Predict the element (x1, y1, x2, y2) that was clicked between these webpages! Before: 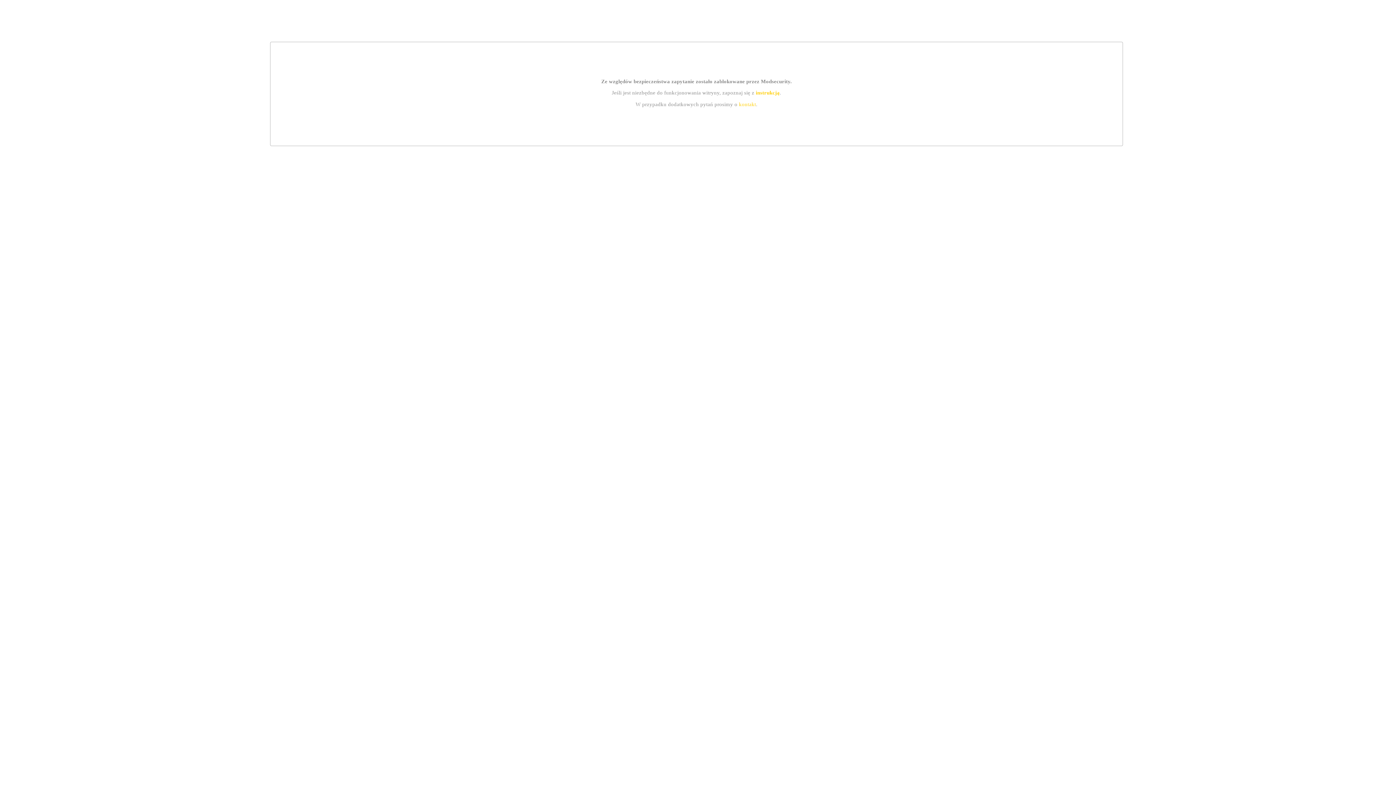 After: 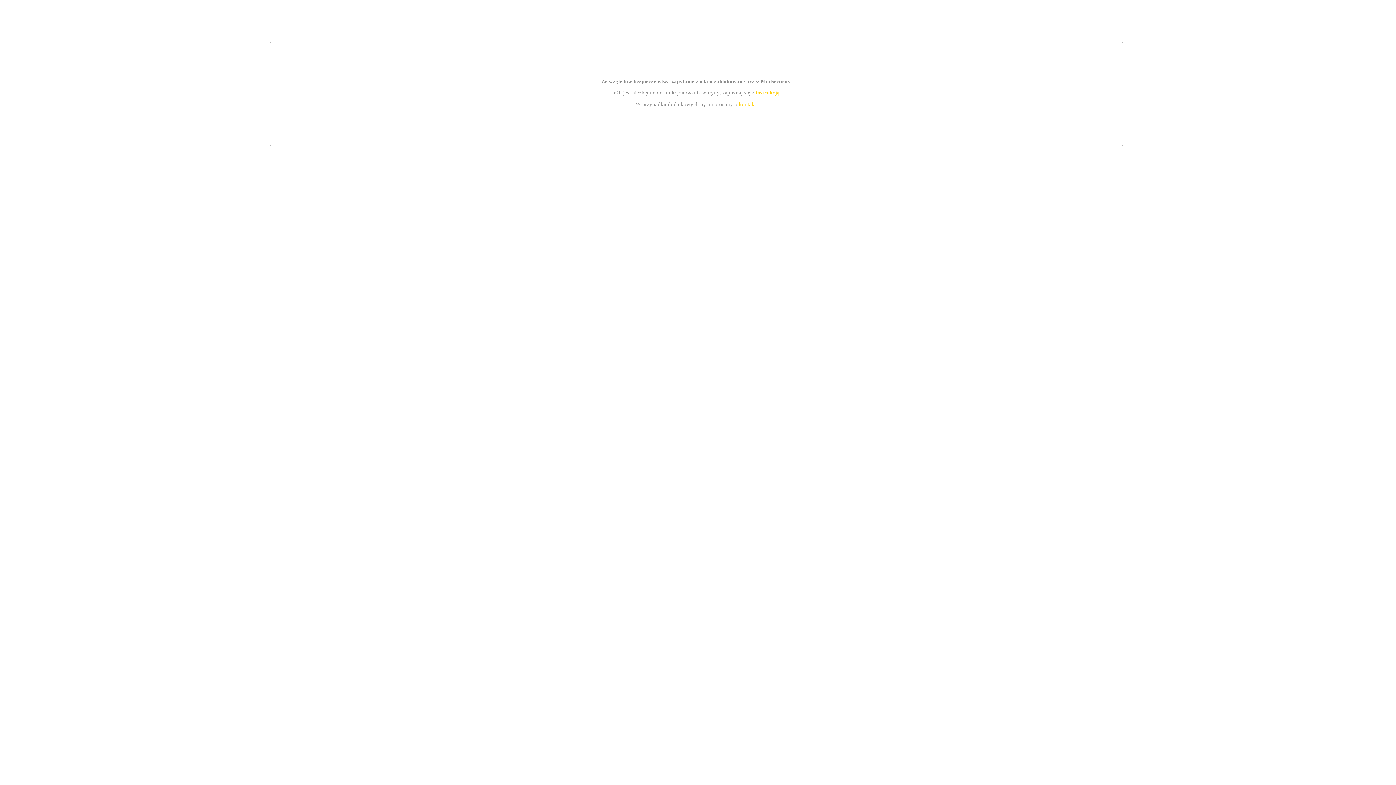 Action: label: instrukcją bbox: (755, 89, 779, 95)